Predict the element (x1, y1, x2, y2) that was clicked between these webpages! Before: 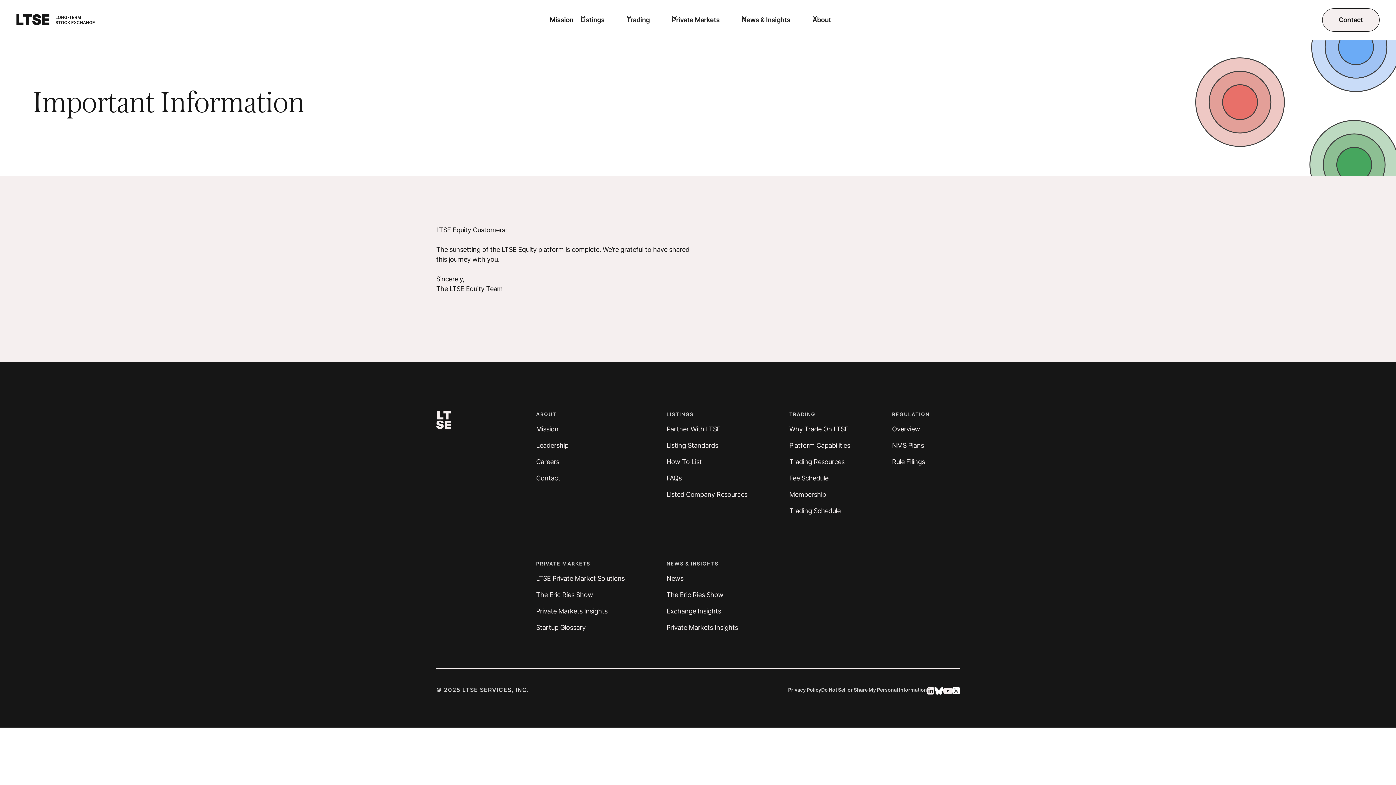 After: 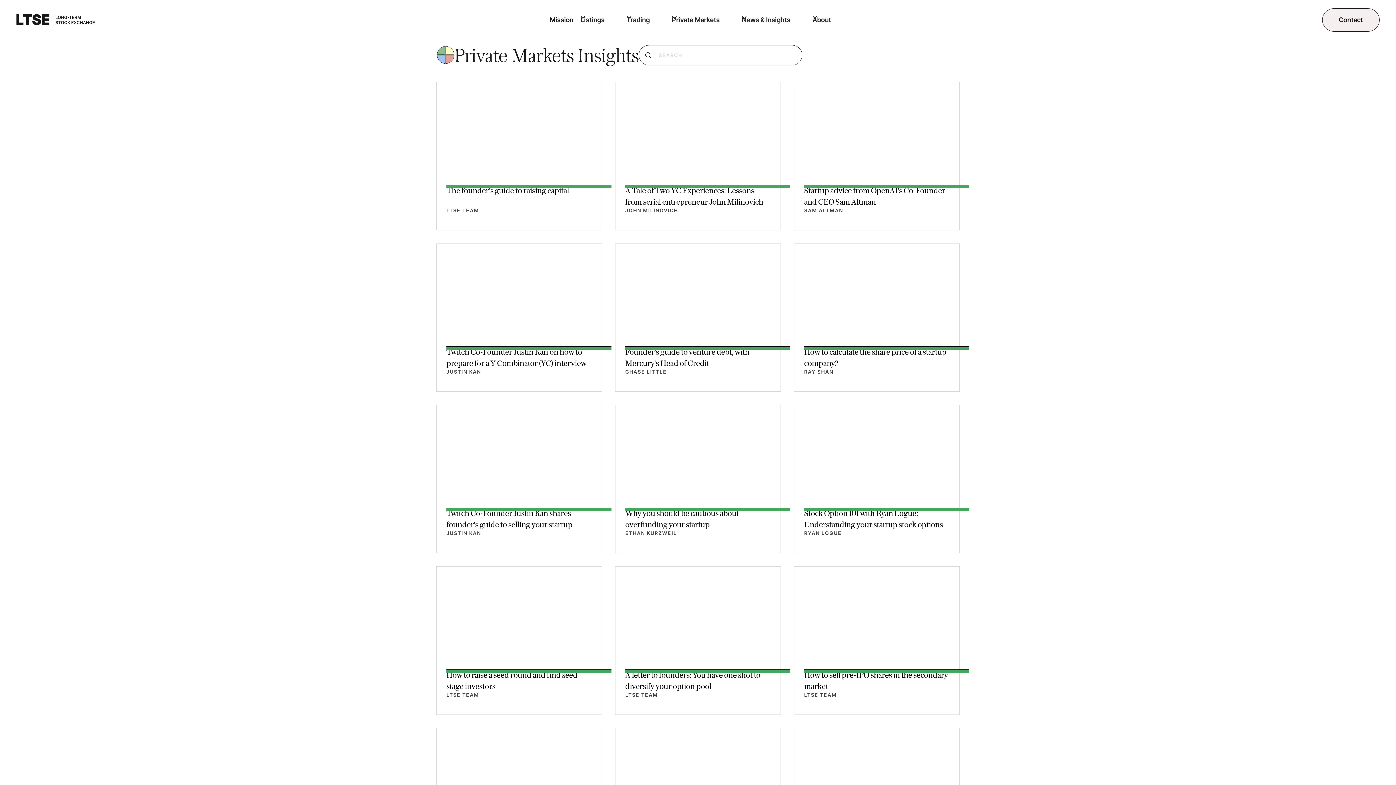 Action: bbox: (666, 619, 738, 636) label: Private Markets Insights